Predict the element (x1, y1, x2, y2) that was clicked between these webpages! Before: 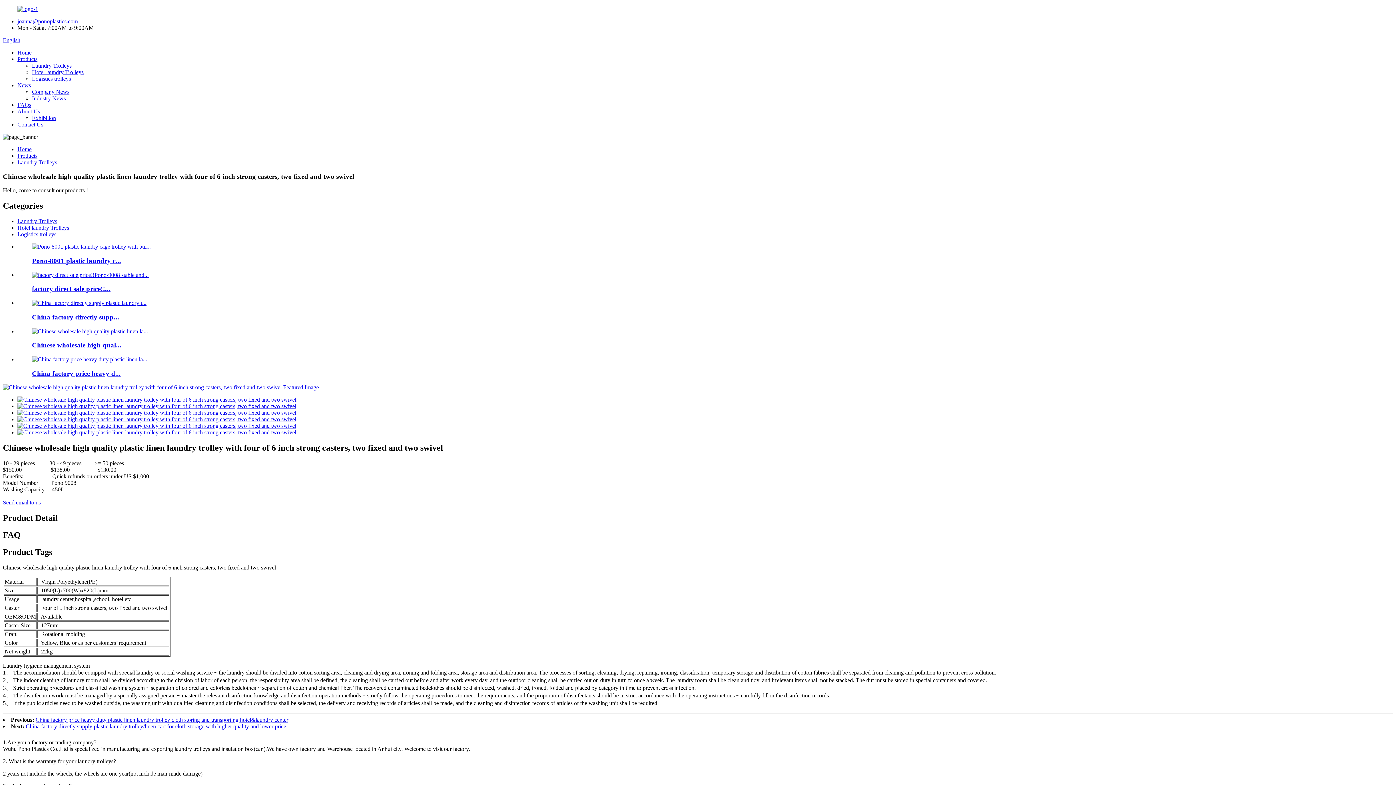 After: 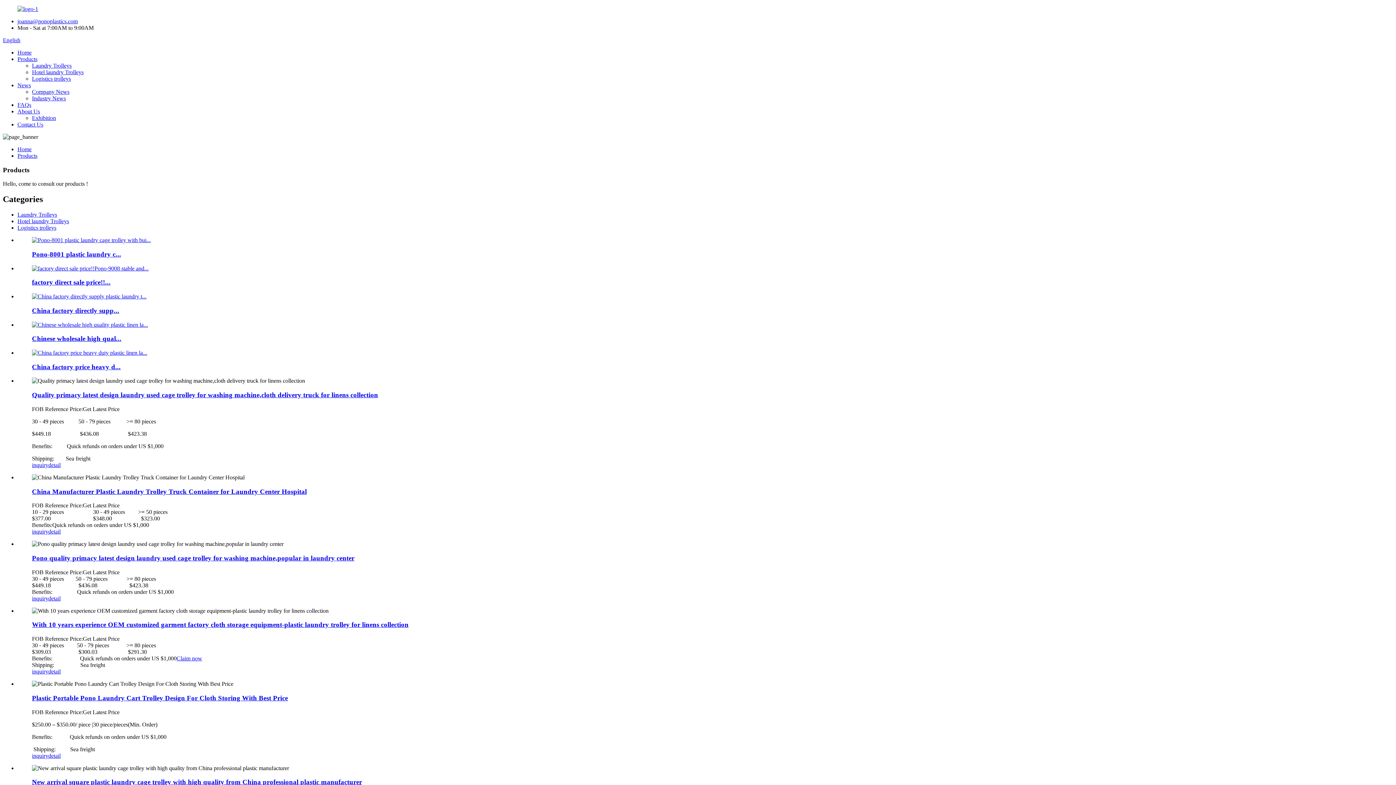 Action: label: Products bbox: (17, 152, 37, 158)